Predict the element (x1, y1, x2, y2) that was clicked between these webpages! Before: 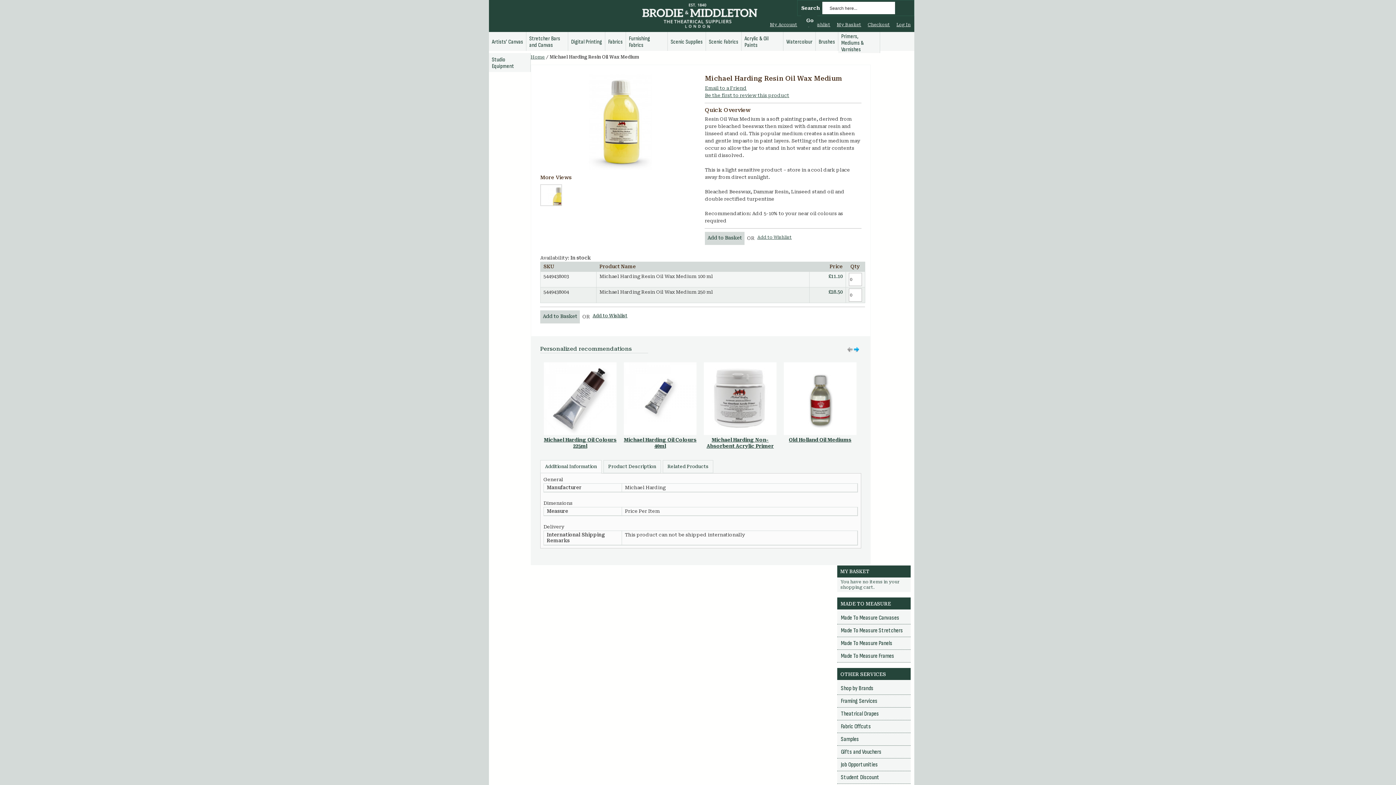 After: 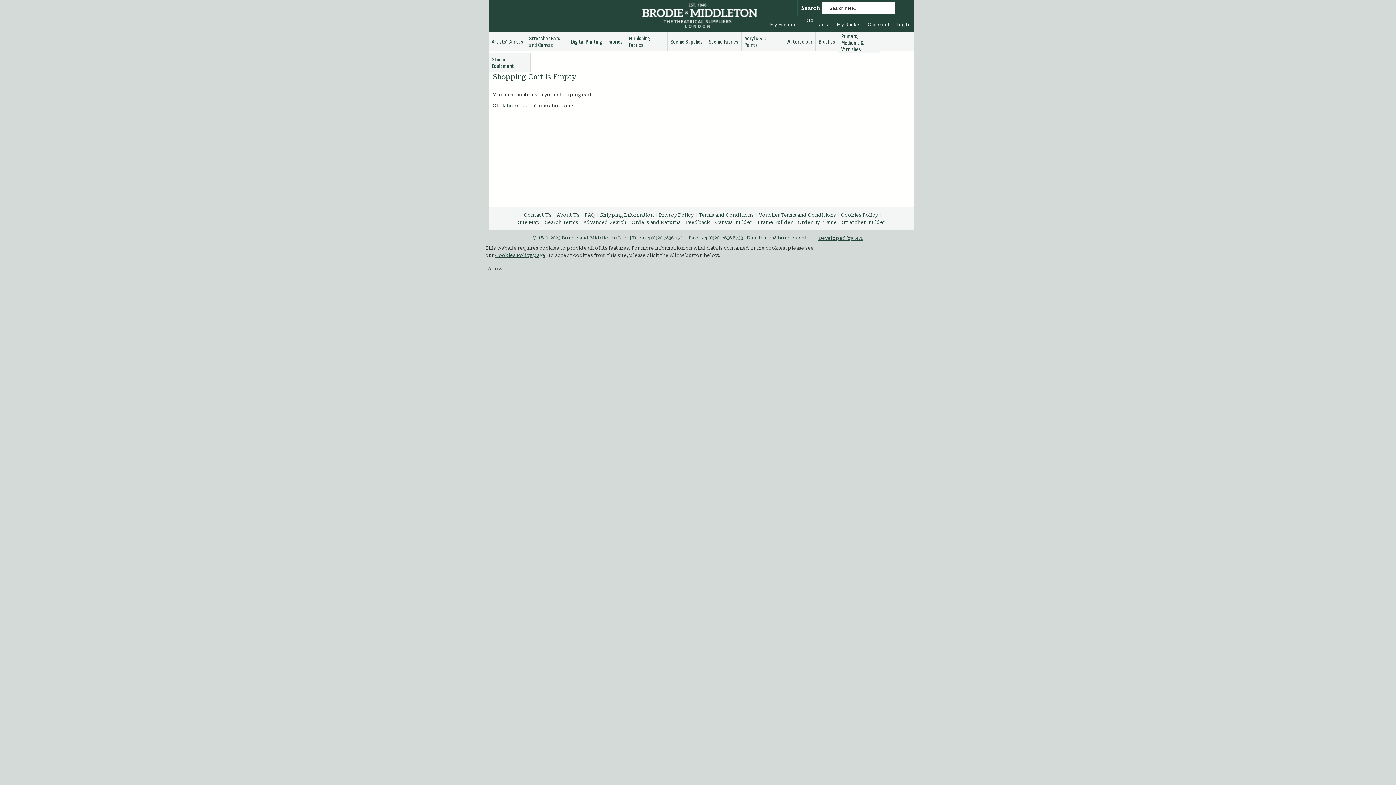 Action: label: My Basket bbox: (837, 22, 861, 27)